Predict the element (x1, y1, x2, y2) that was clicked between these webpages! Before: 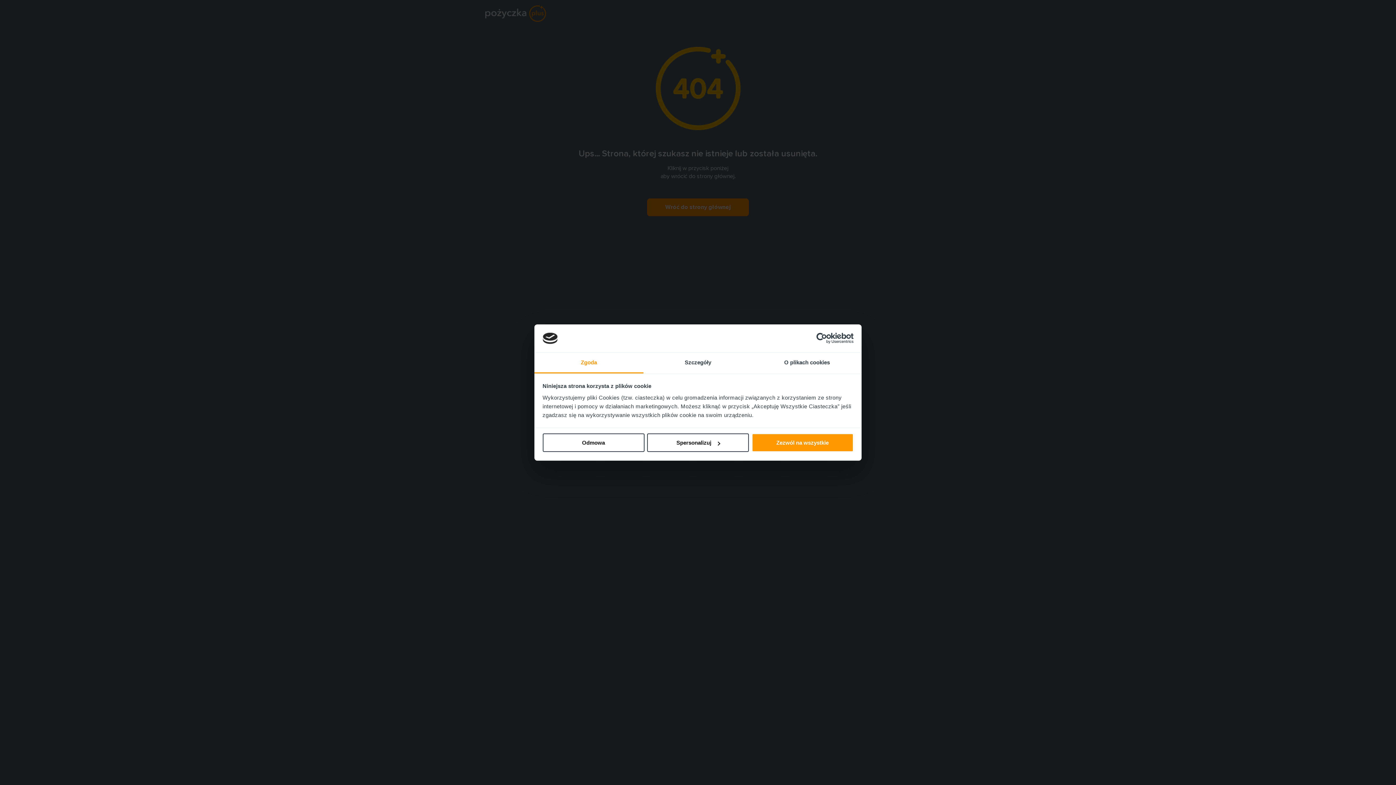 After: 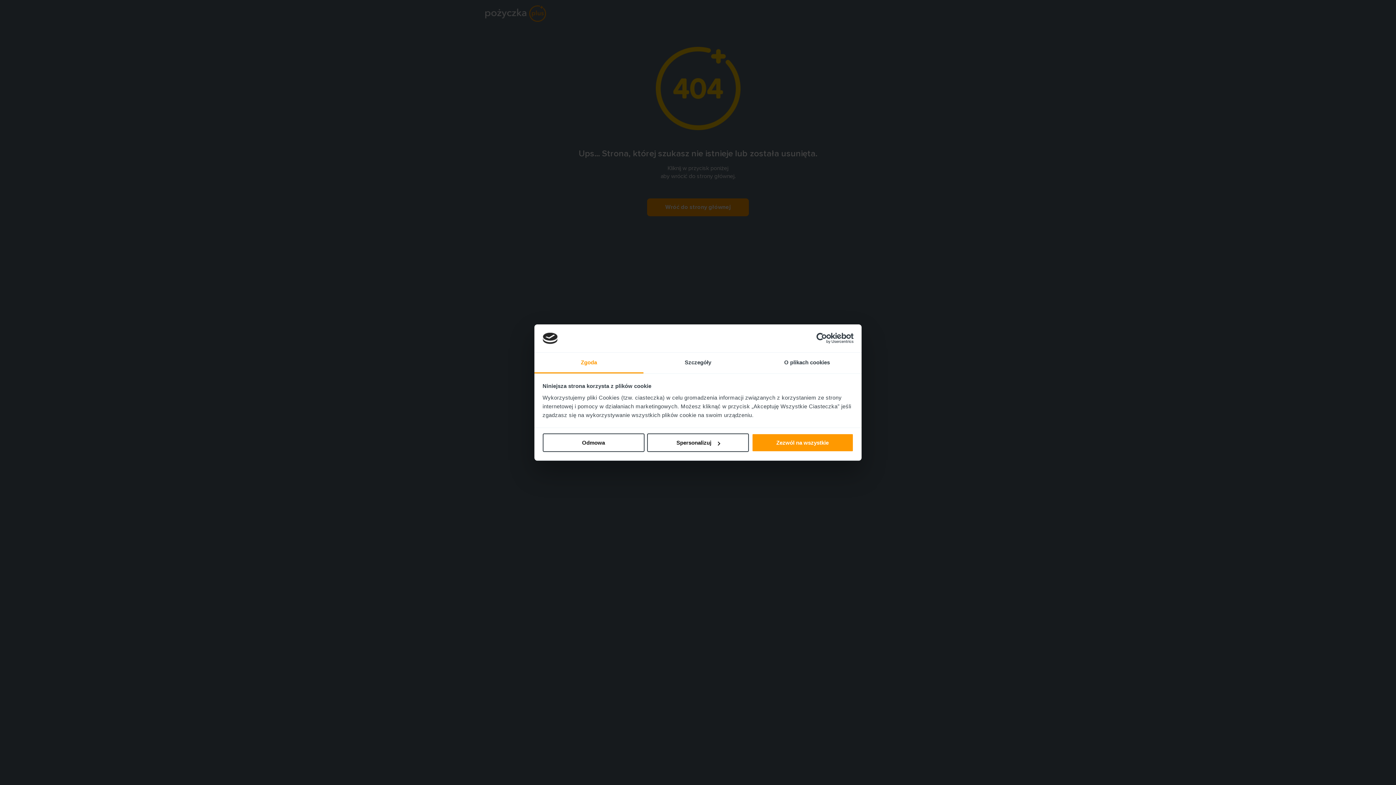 Action: label: Usercentrics Cookiebot - opens in a new window bbox: (790, 333, 853, 344)